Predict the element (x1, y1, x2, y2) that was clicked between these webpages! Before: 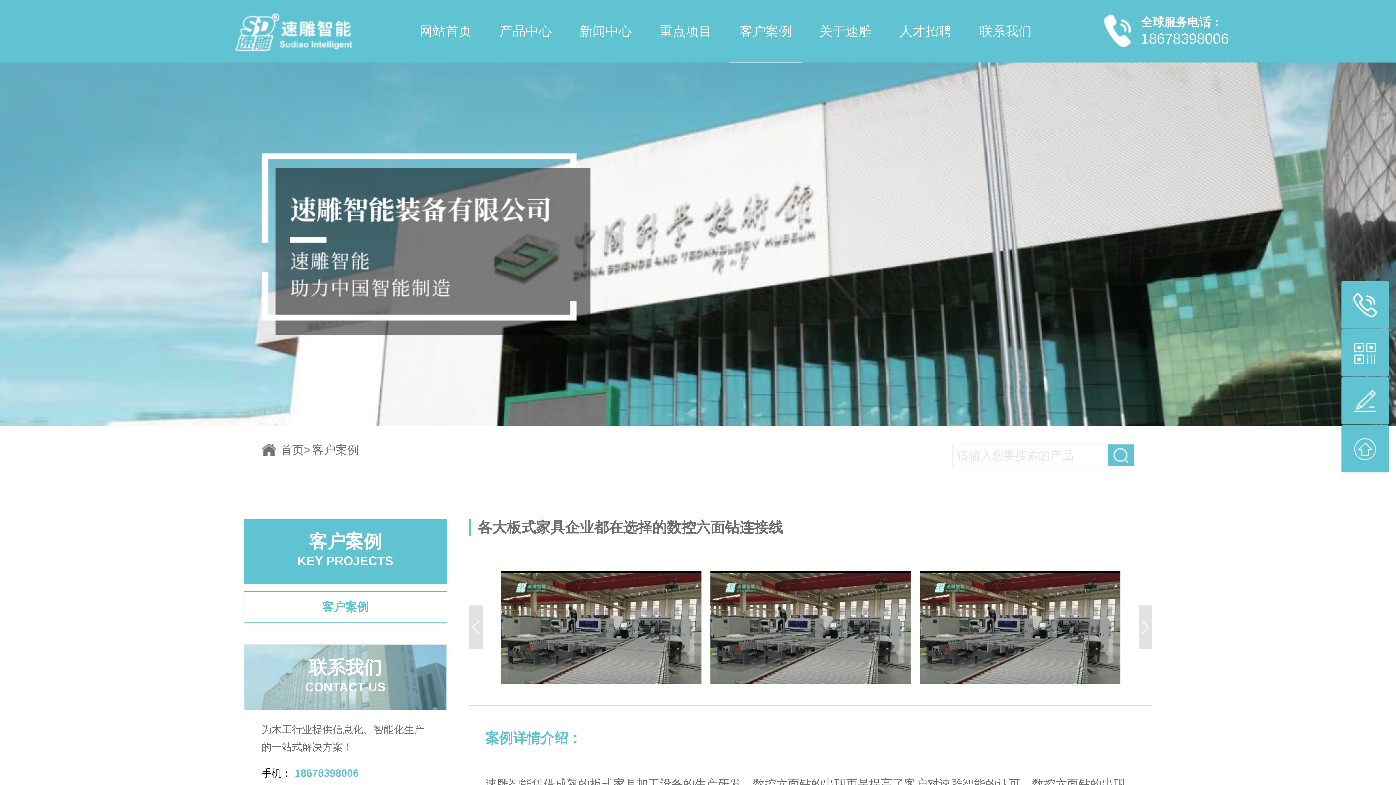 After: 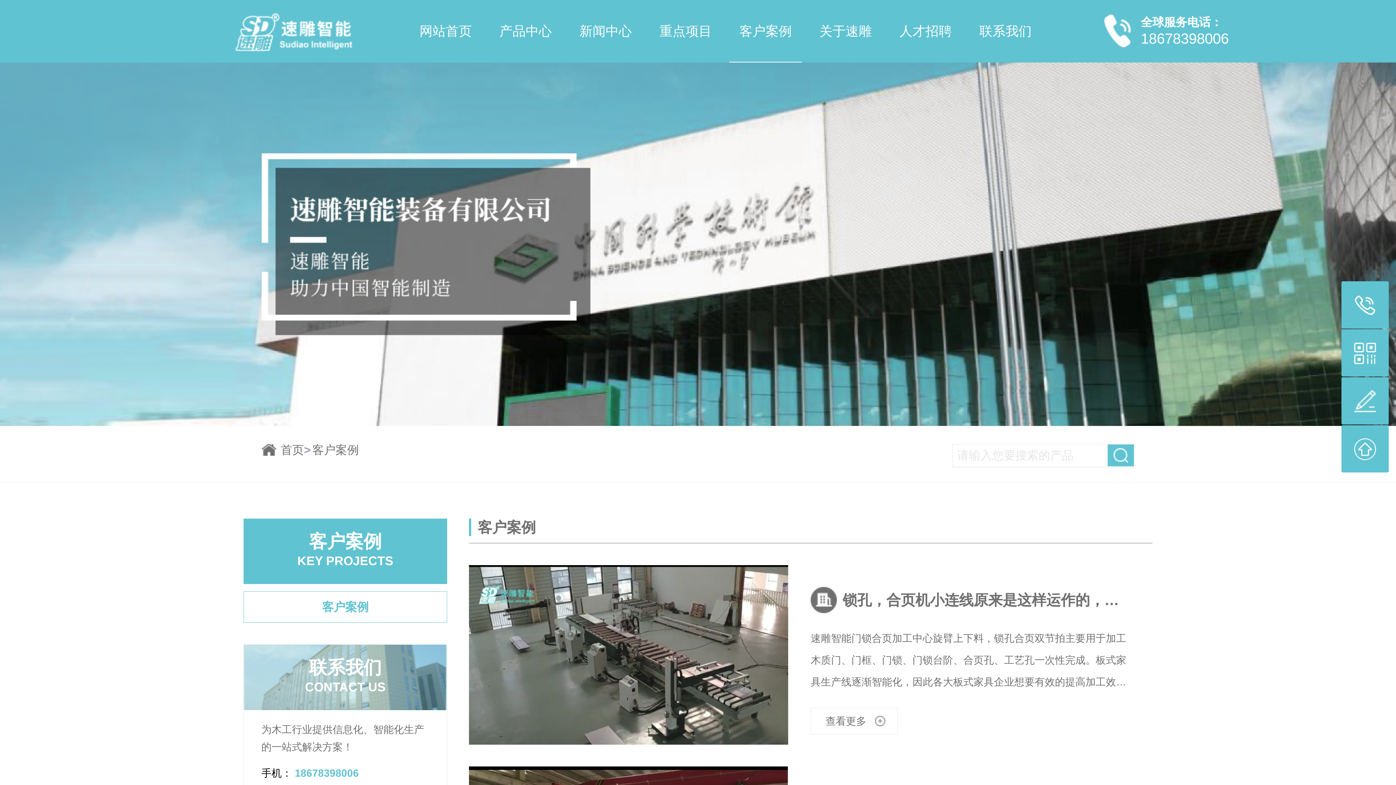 Action: label: 客户案例 bbox: (312, 443, 358, 456)